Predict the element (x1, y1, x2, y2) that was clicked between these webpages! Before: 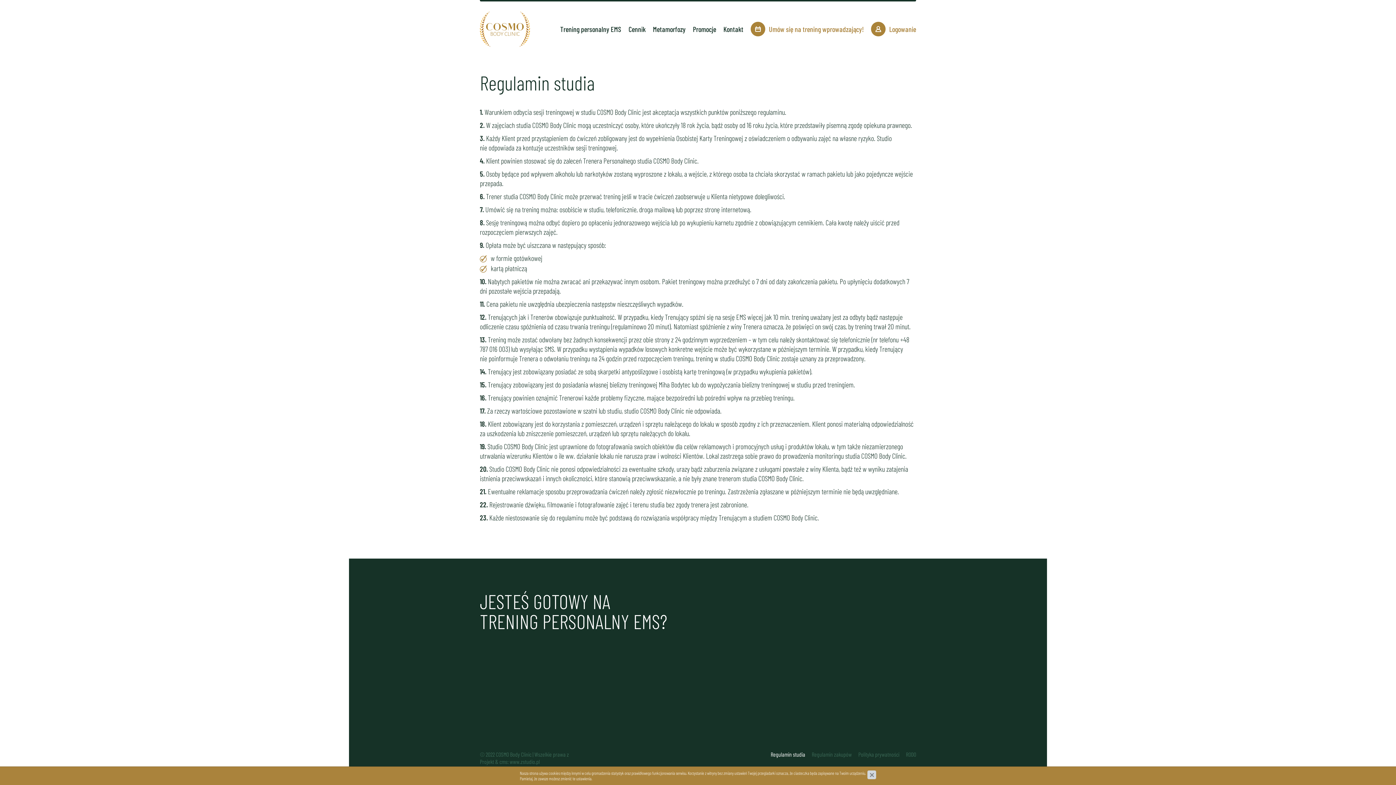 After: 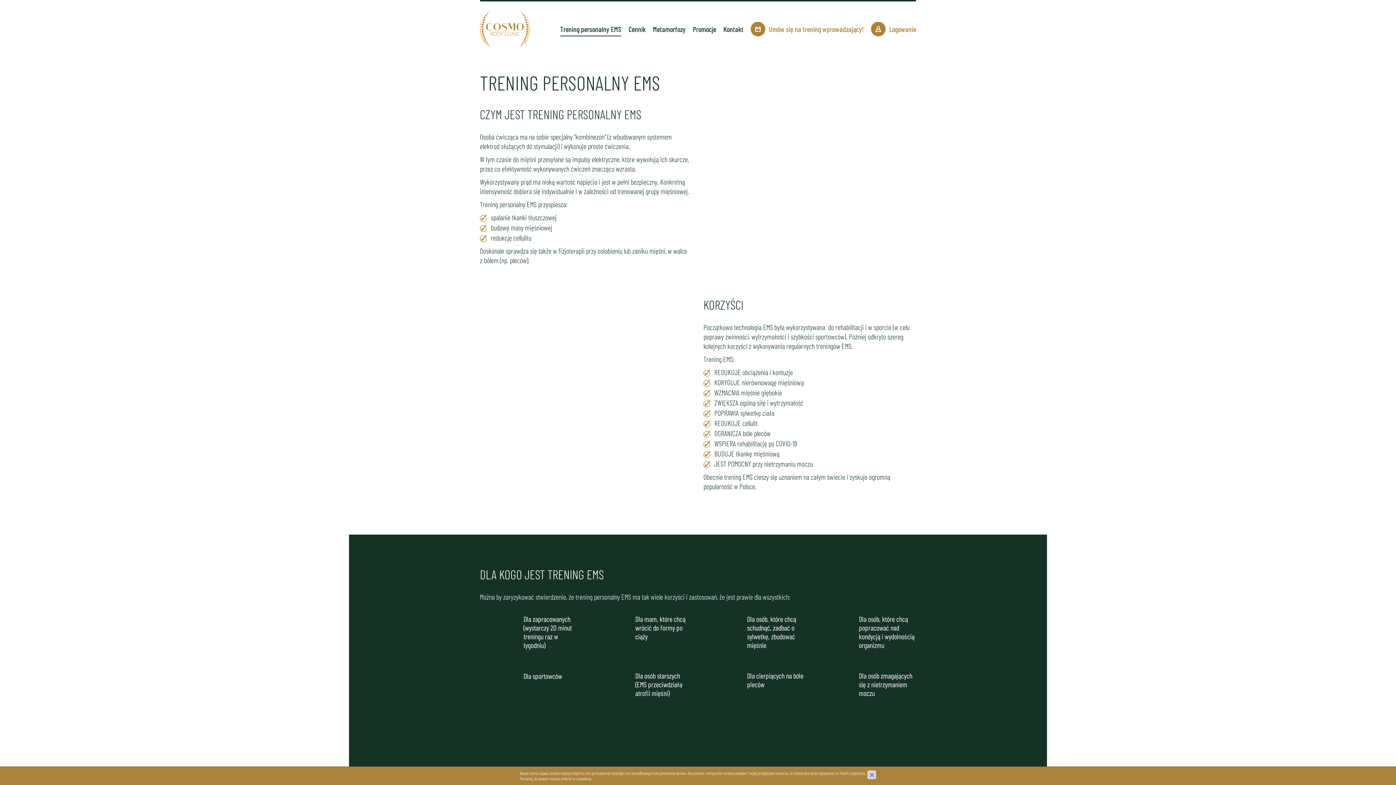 Action: bbox: (560, 21, 621, 36) label: Trening personalny EMS